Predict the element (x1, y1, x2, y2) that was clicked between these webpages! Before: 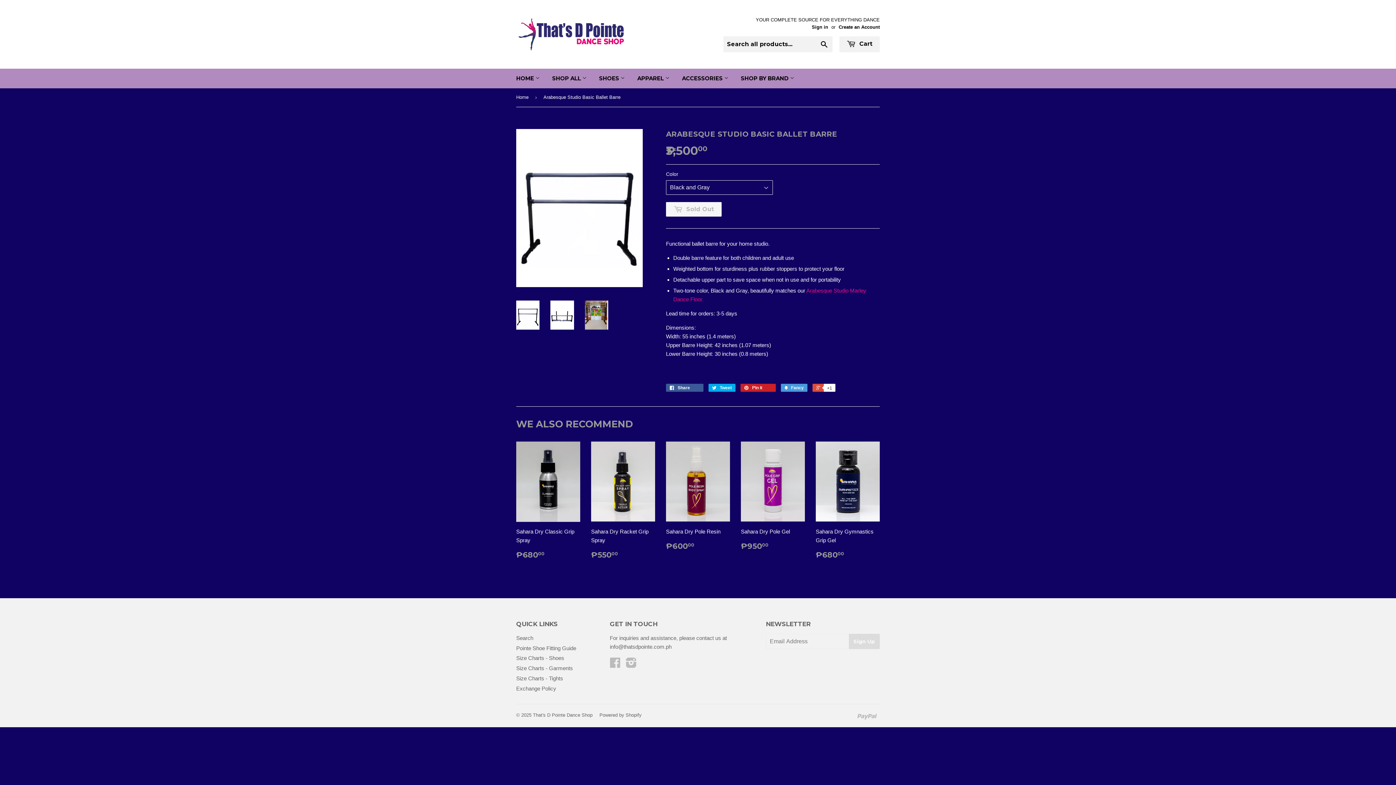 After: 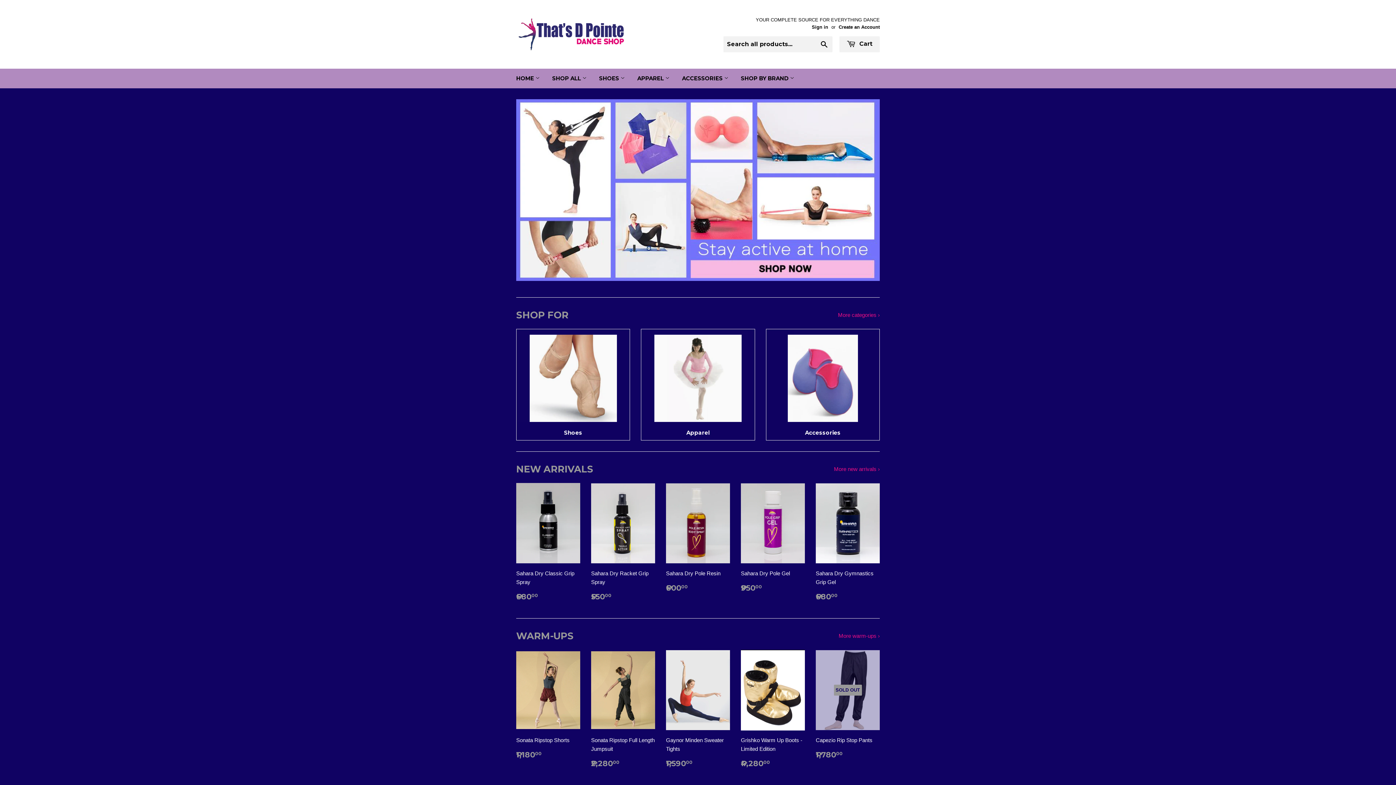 Action: bbox: (516, 16, 627, 52)